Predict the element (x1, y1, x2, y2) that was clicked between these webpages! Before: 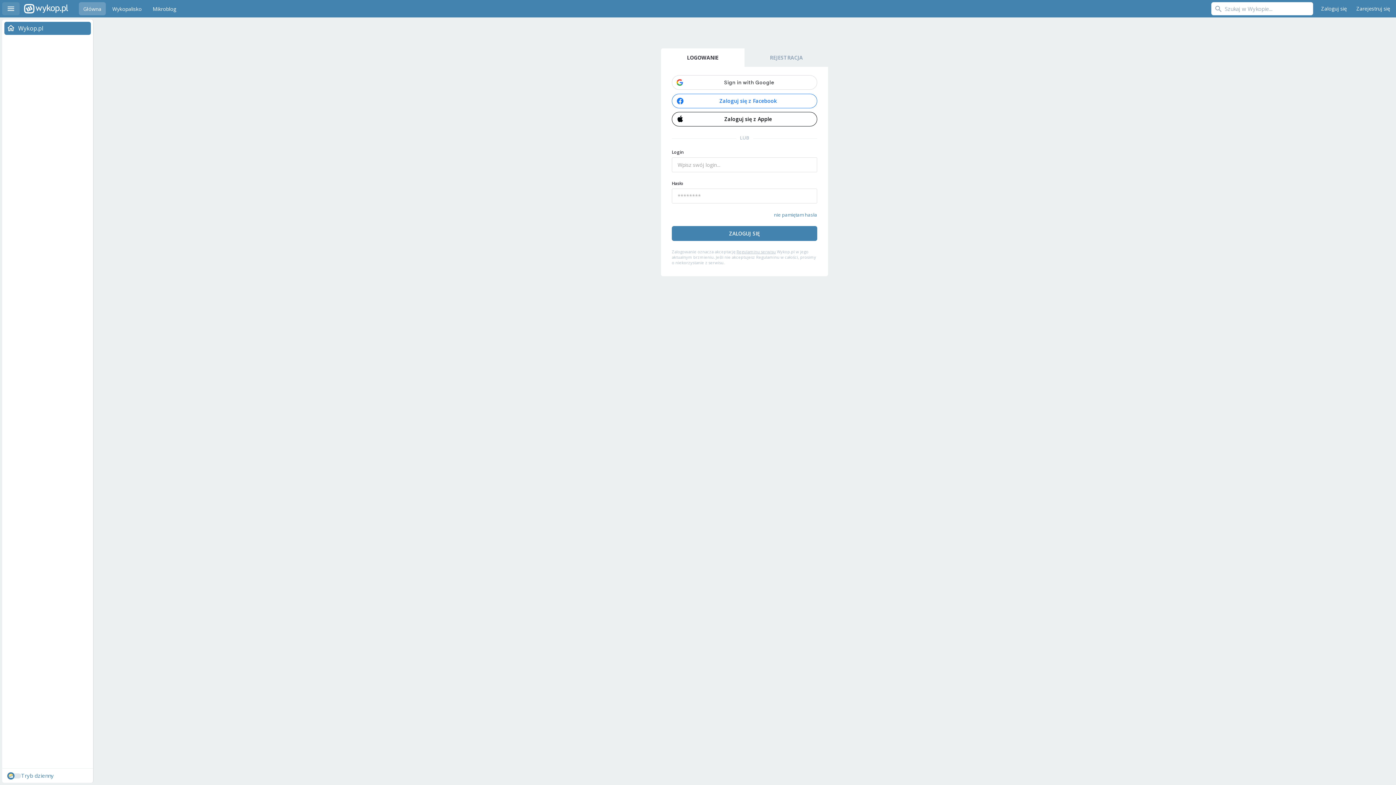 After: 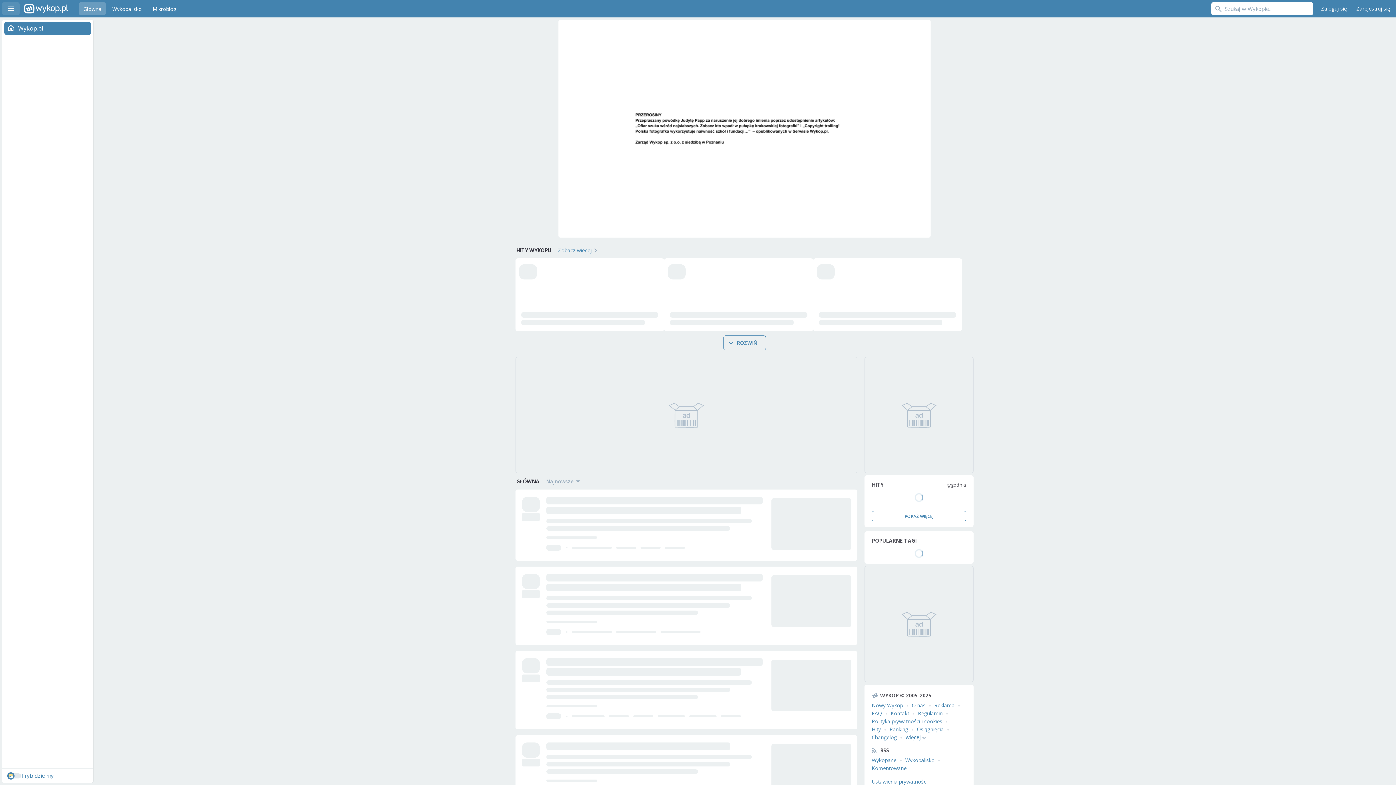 Action: bbox: (2, 21, 93, 34) label: Wykop.pl